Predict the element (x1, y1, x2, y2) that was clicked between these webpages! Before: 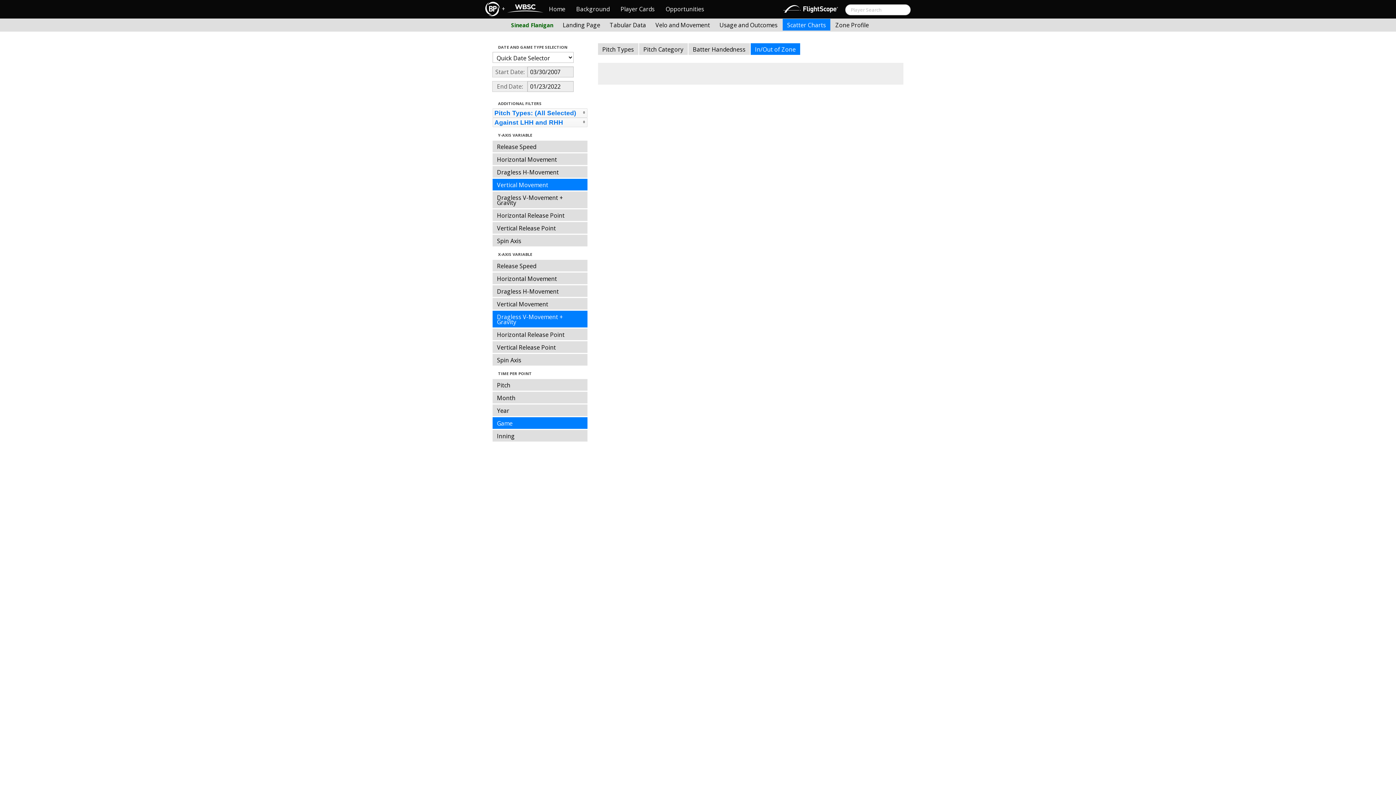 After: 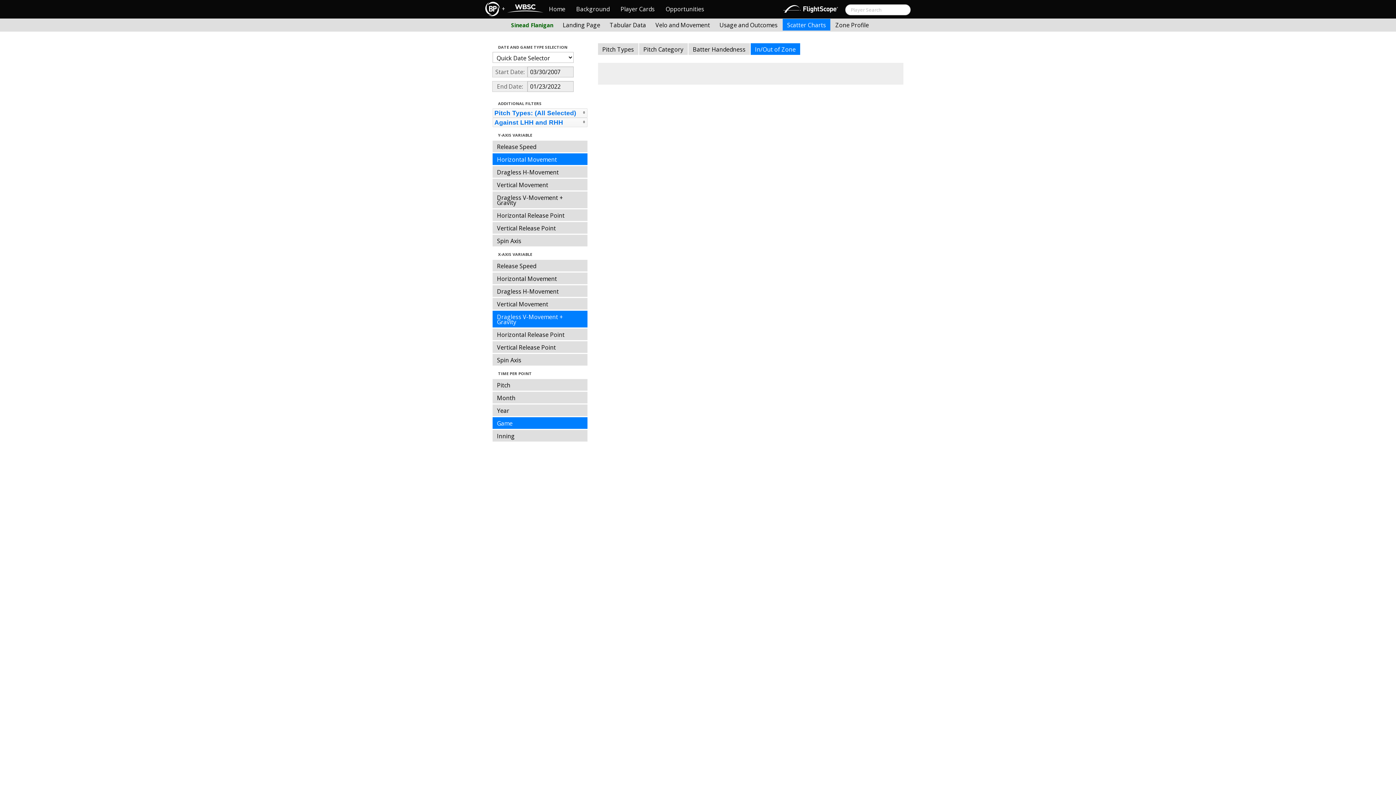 Action: label: Horizontal Movement bbox: (492, 153, 587, 165)